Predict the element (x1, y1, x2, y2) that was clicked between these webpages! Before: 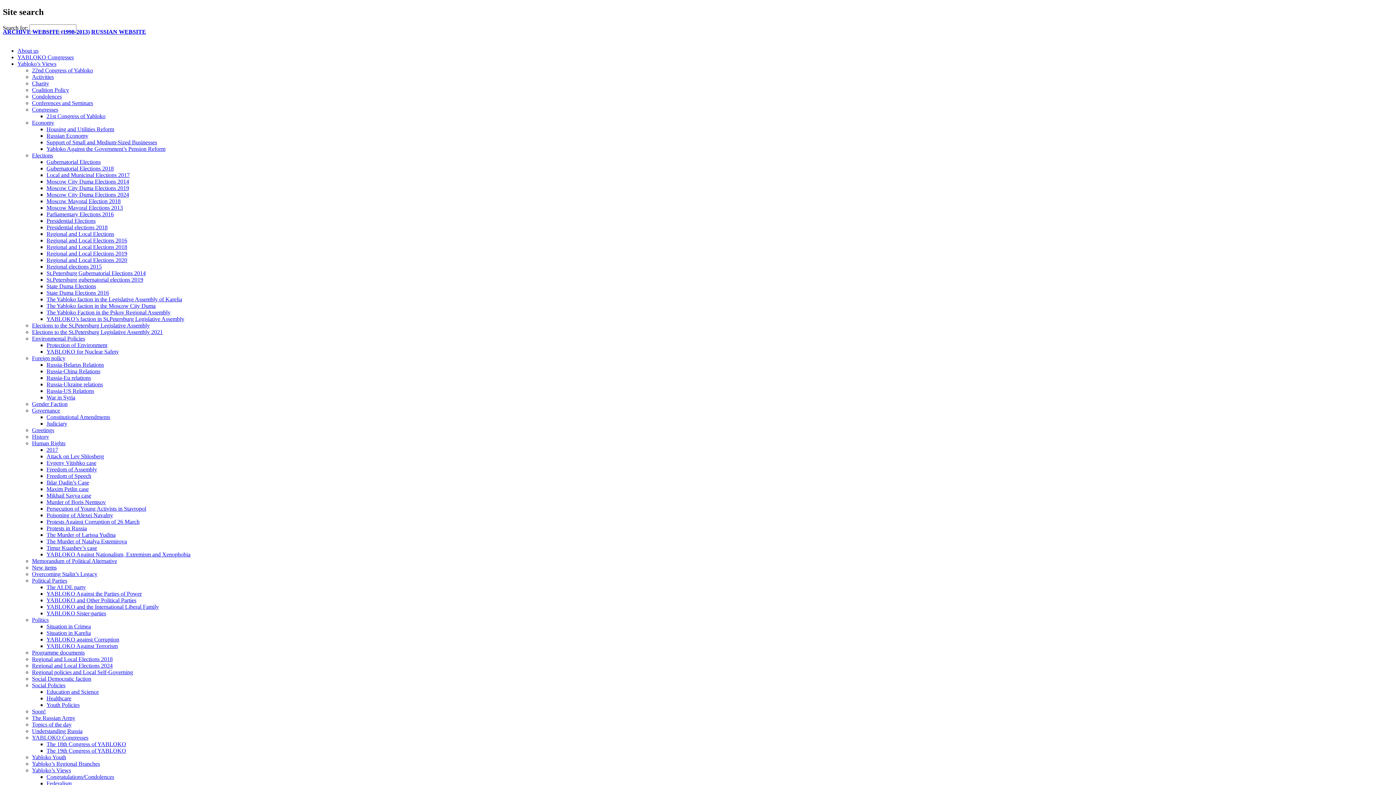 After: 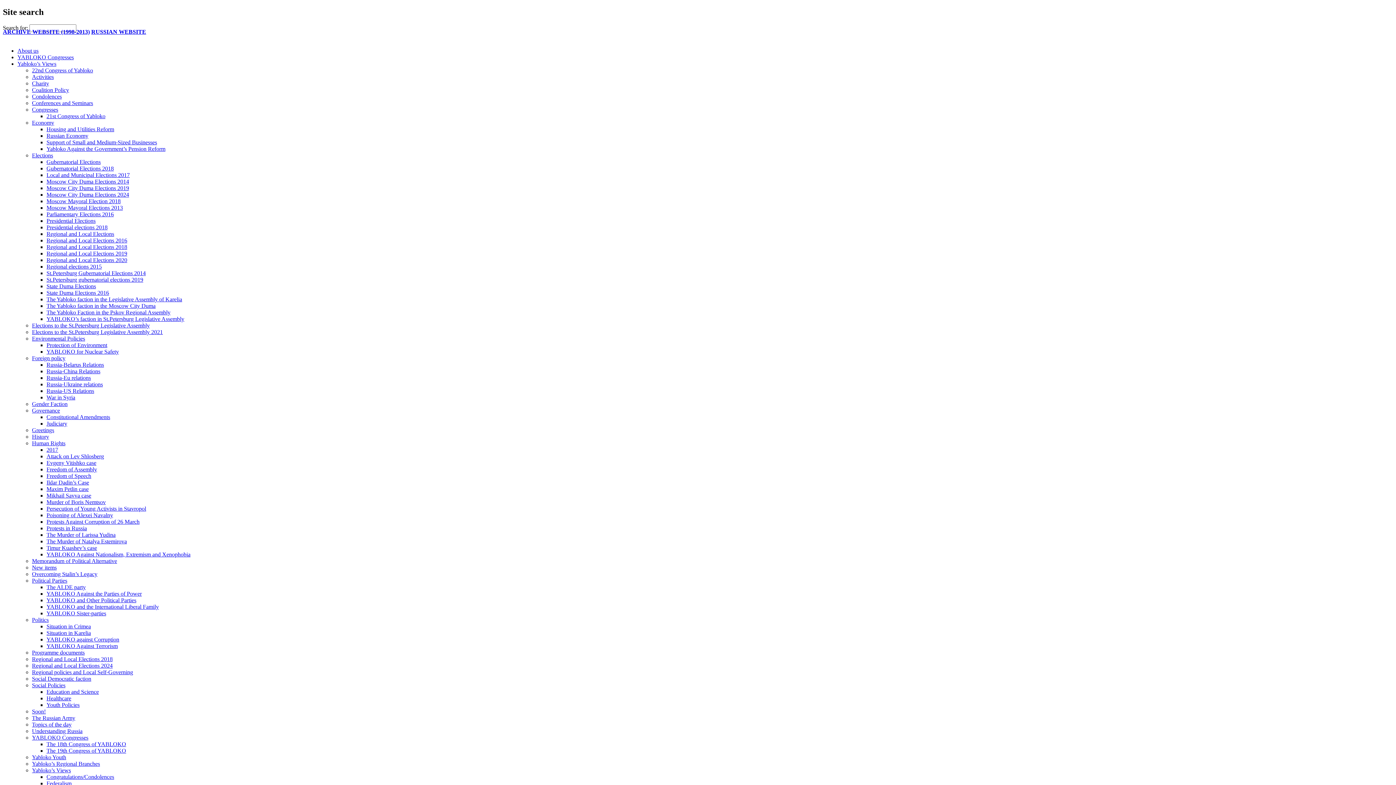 Action: label: Memorandum of Political Alternative bbox: (32, 558, 117, 564)